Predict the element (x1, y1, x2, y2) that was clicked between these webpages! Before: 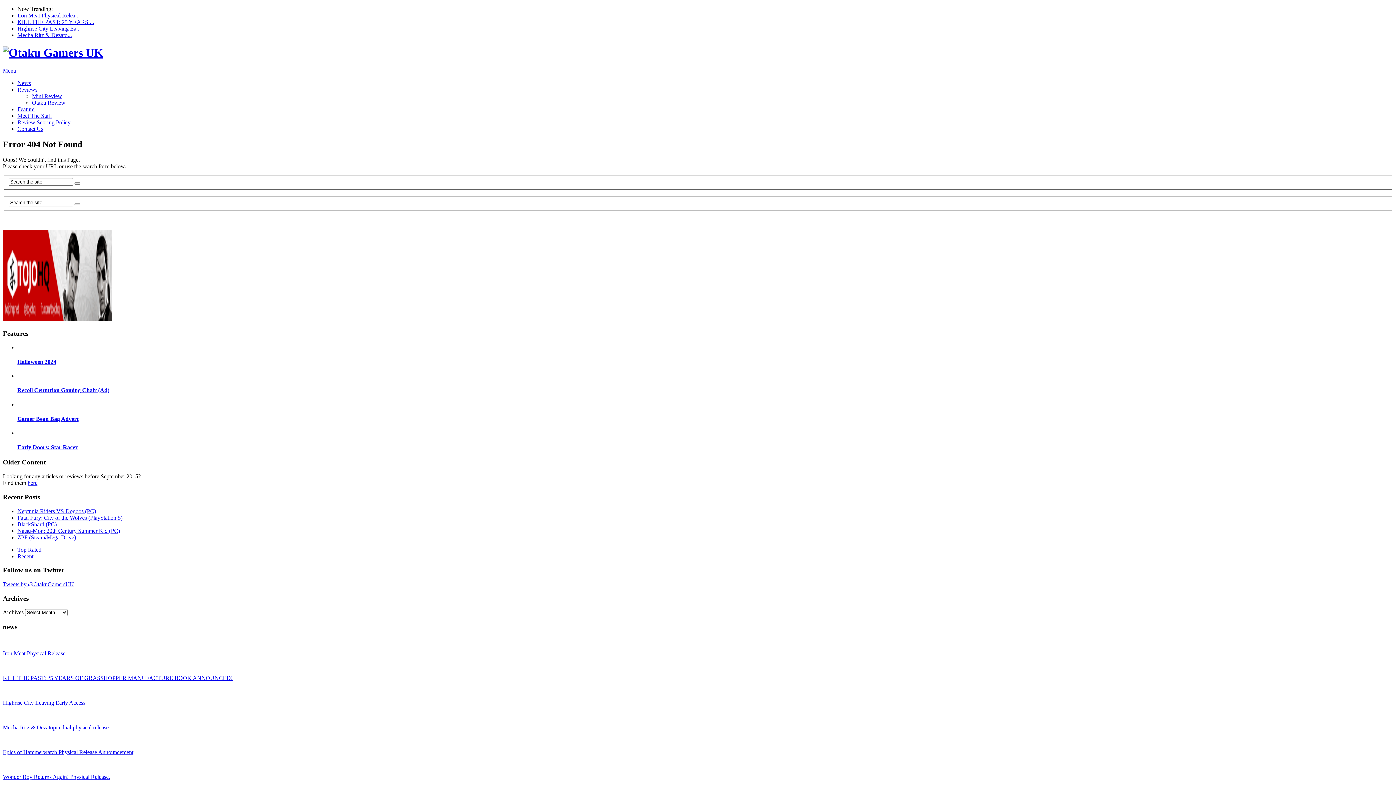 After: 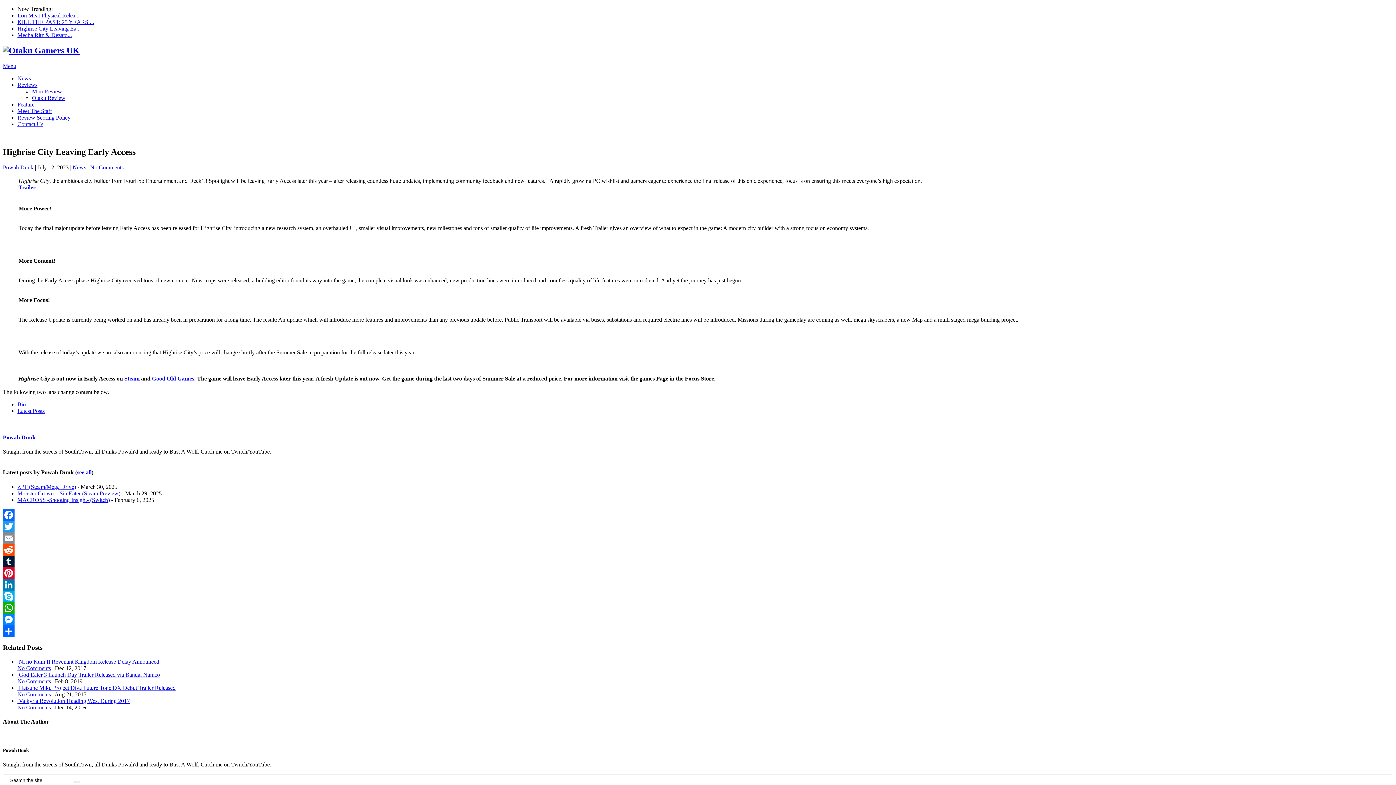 Action: bbox: (17, 25, 80, 31) label: Highrise City Leaving Ea...